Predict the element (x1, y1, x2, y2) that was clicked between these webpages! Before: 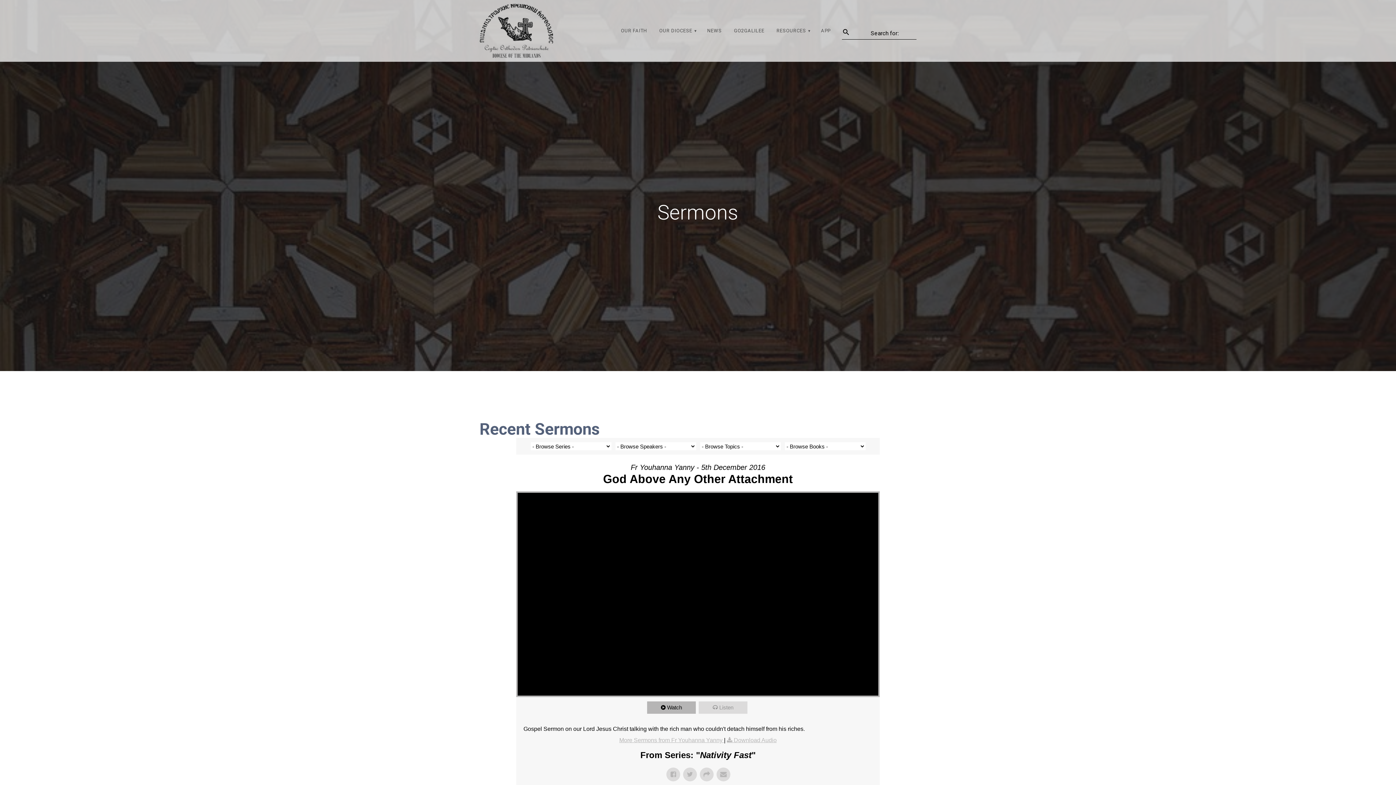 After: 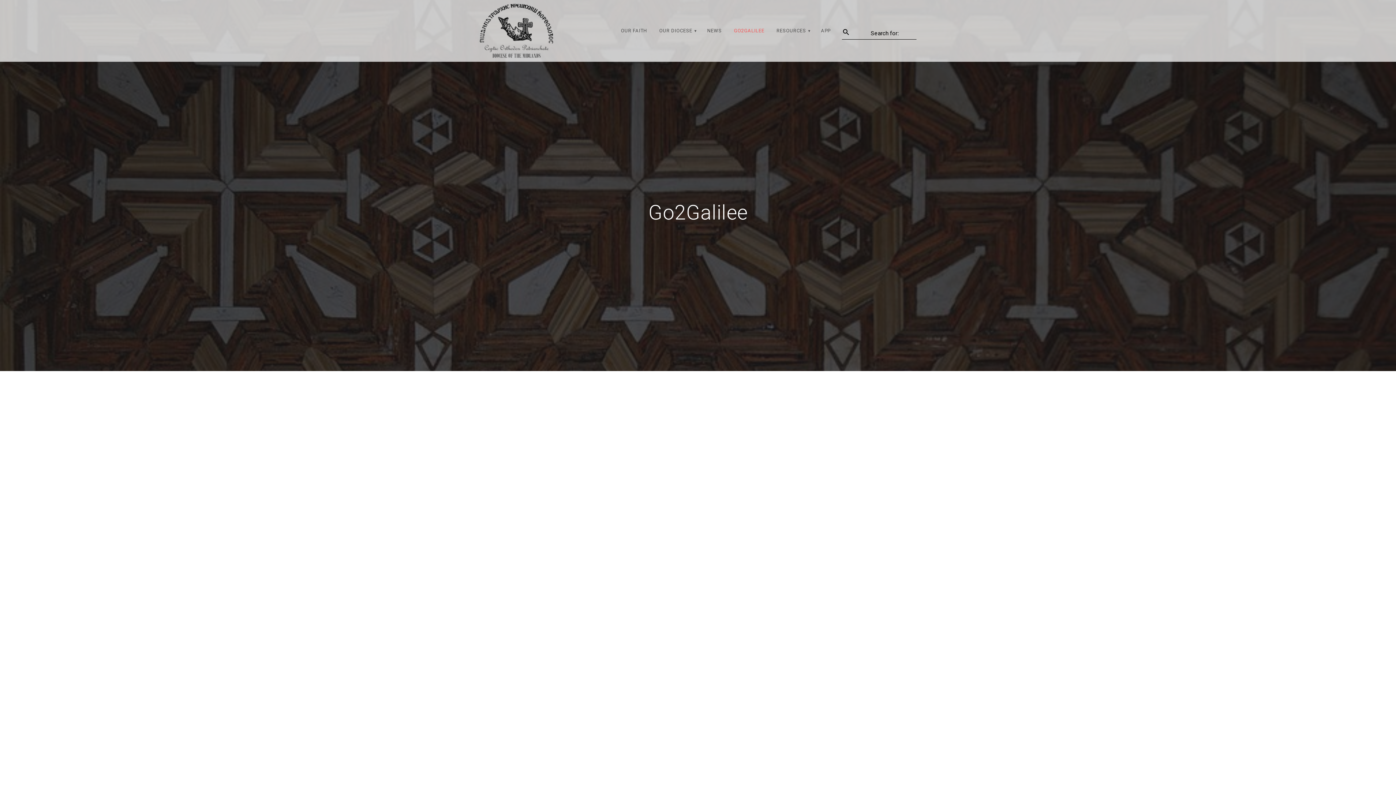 Action: label: GO2GALILEE bbox: (729, 23, 768, 38)